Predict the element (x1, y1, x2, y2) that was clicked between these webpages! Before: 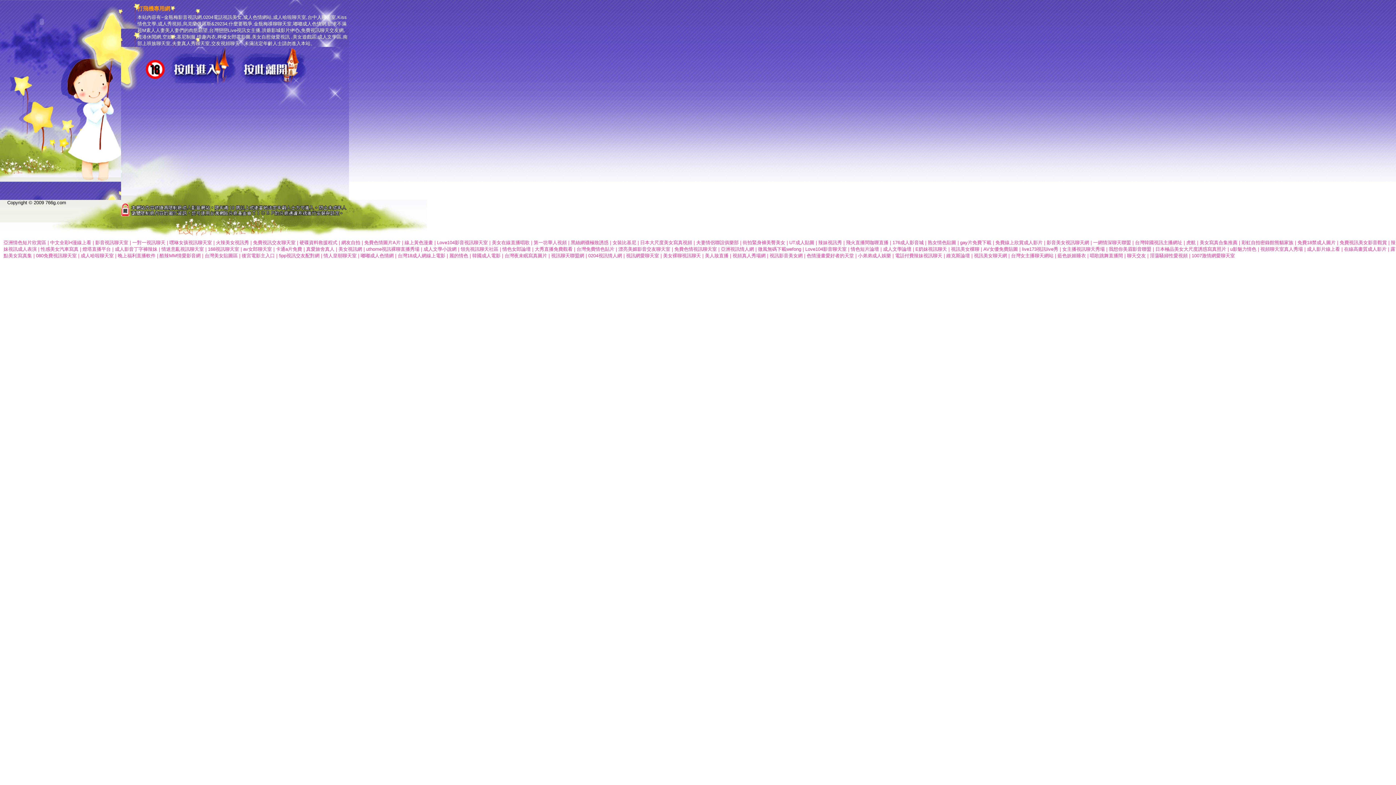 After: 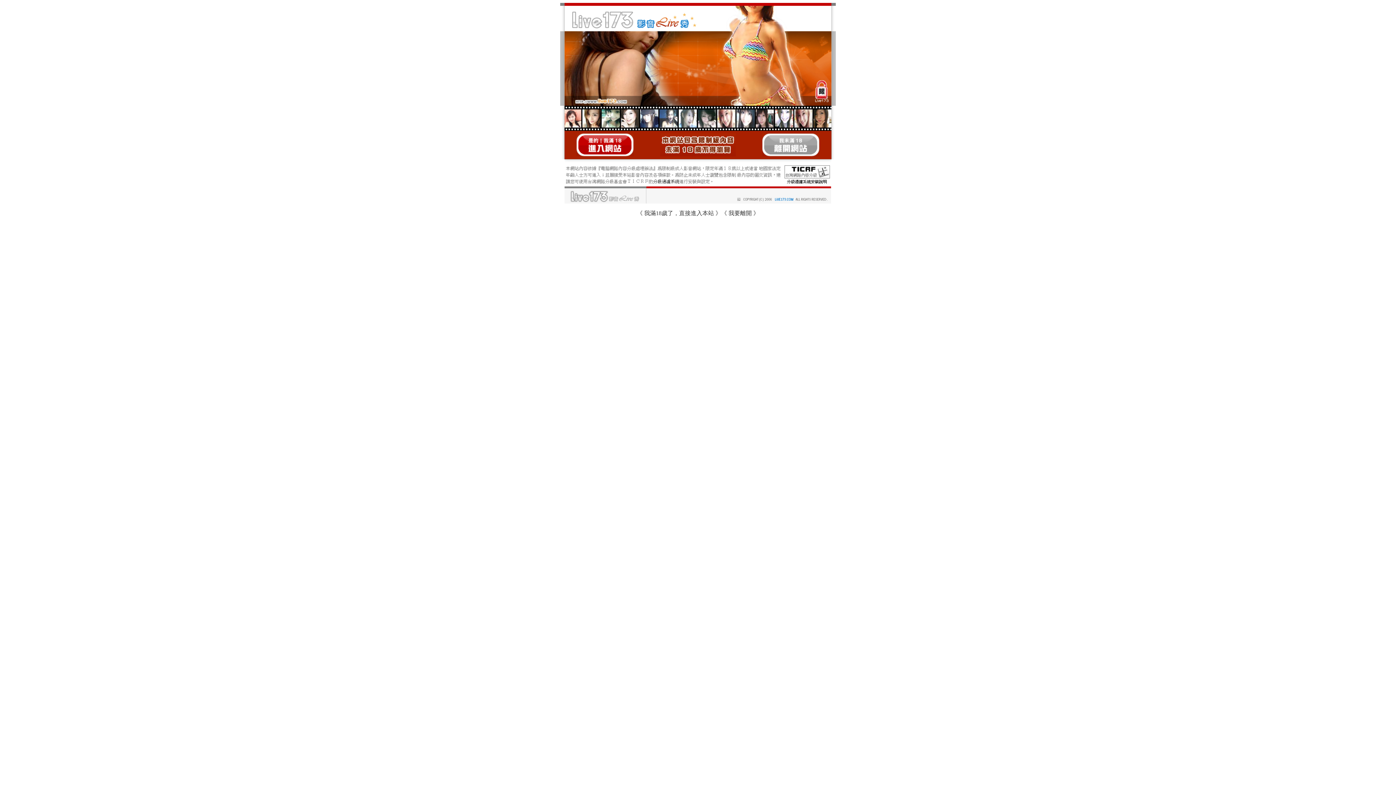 Action: label: 情色女郎論壇 bbox: (502, 246, 530, 252)